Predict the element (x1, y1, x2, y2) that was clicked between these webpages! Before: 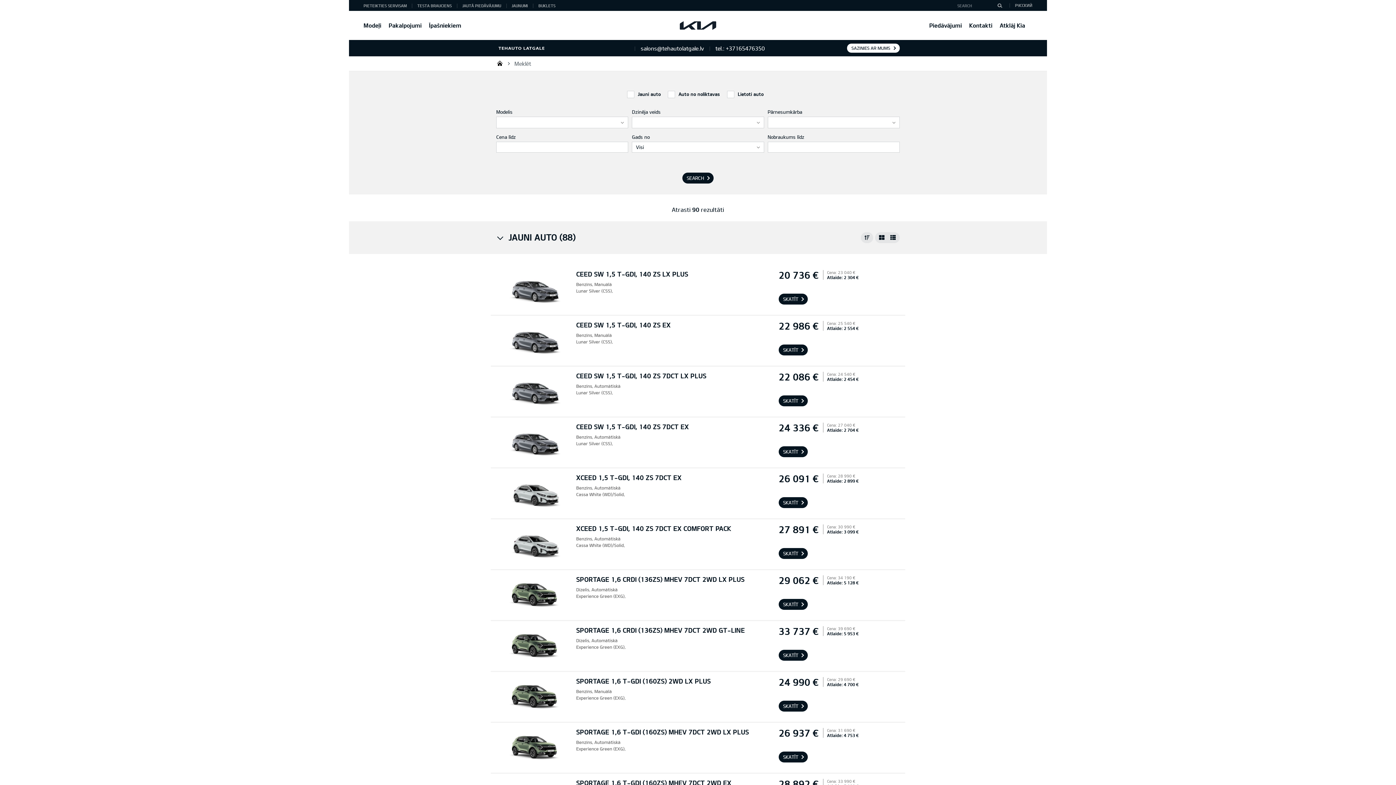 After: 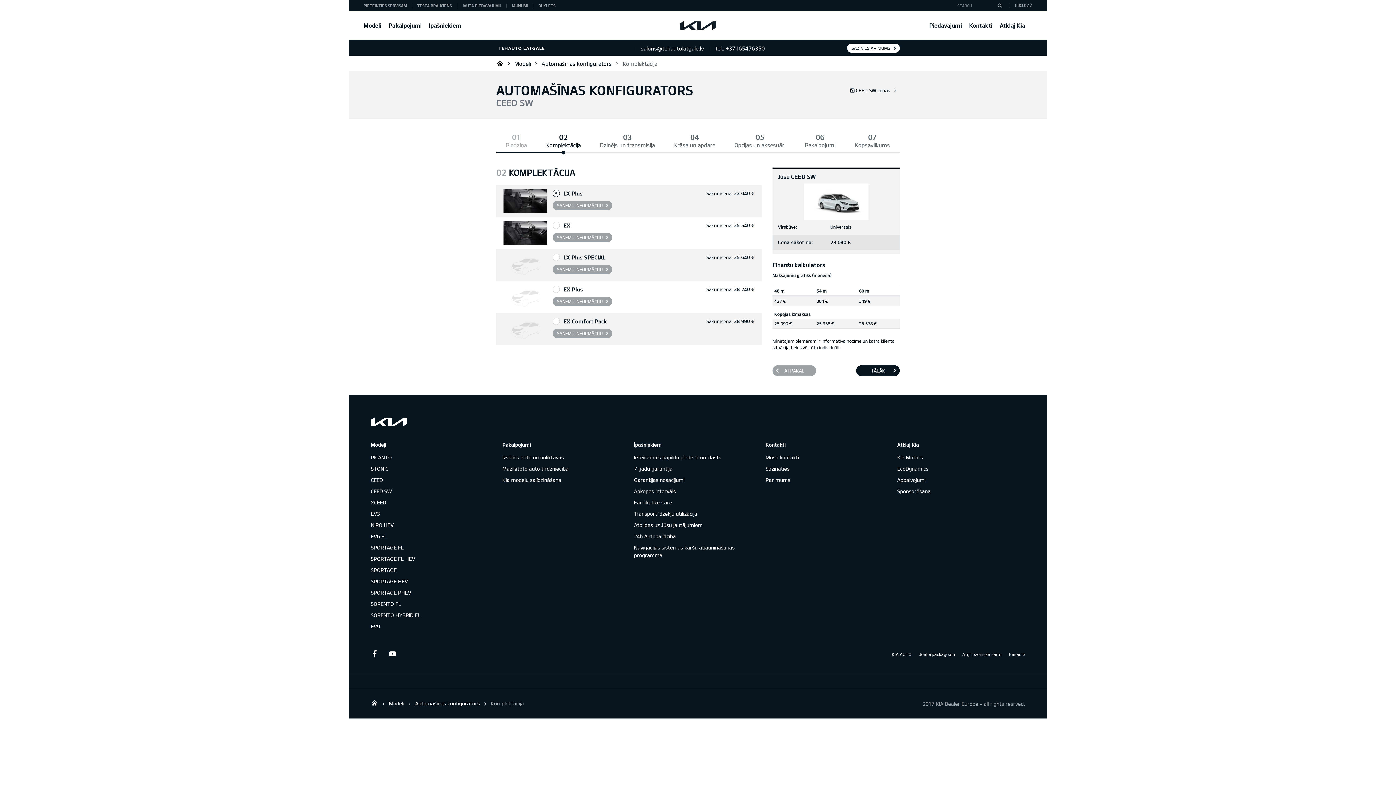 Action: bbox: (778, 395, 808, 406) label: SKATĪT